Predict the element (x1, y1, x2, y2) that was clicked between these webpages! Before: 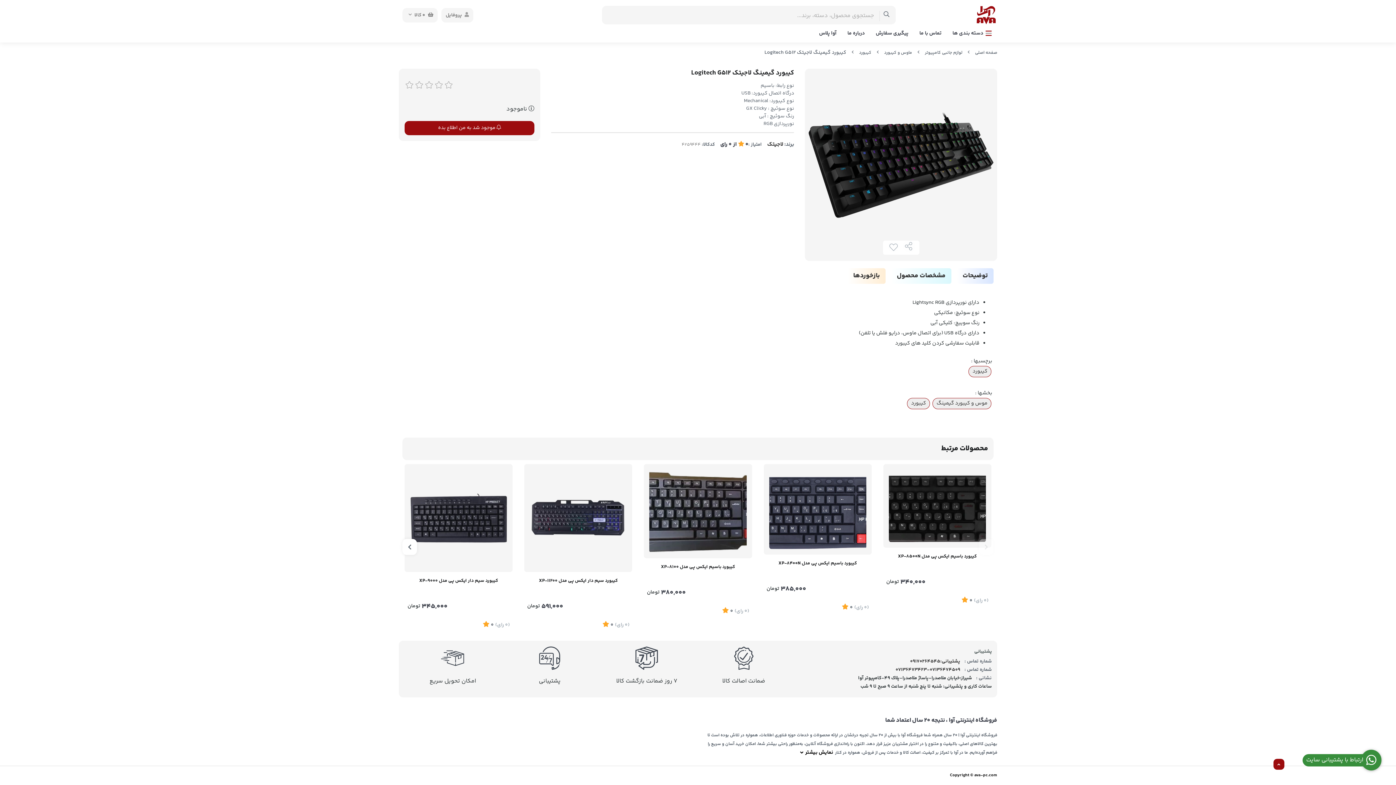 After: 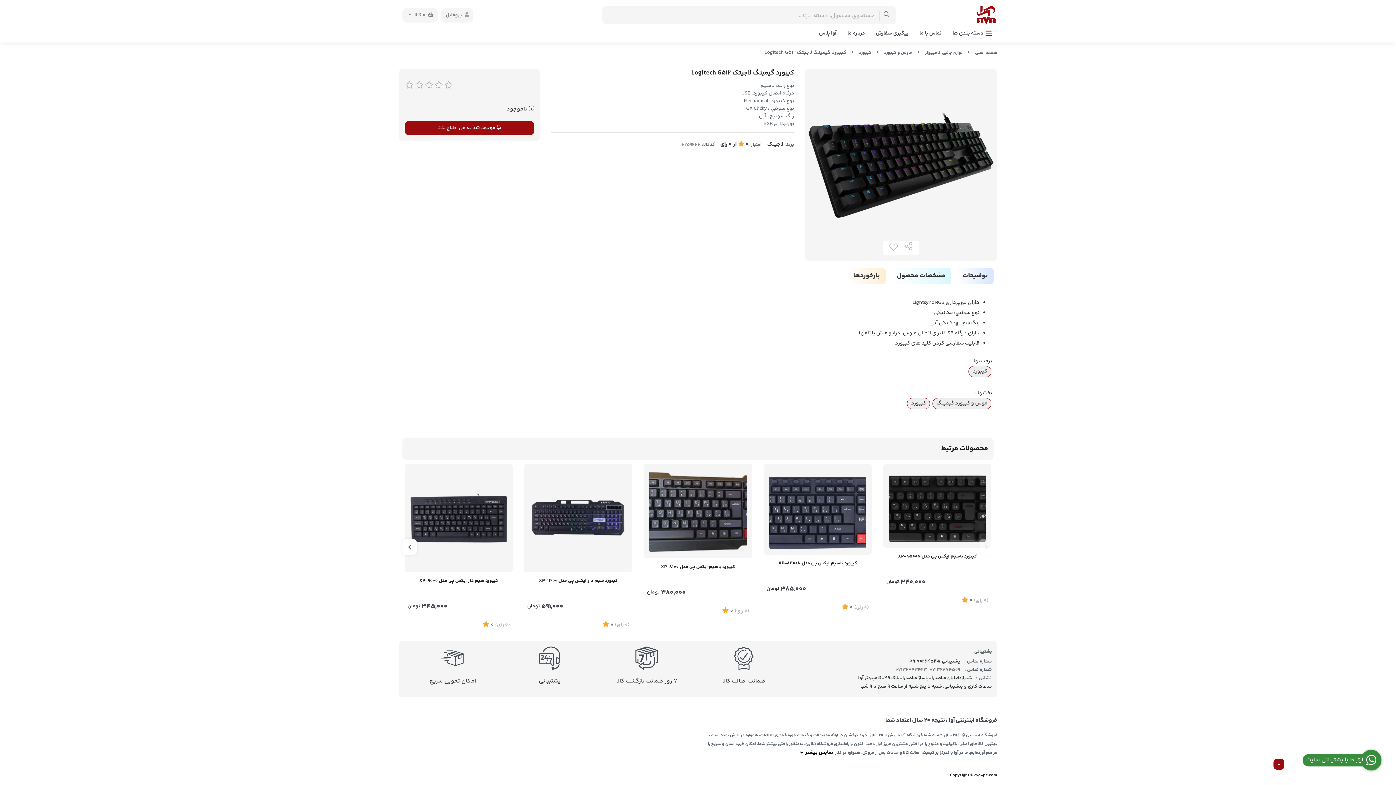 Action: bbox: (895, 666, 960, 673) label: 07136473423-07136474509